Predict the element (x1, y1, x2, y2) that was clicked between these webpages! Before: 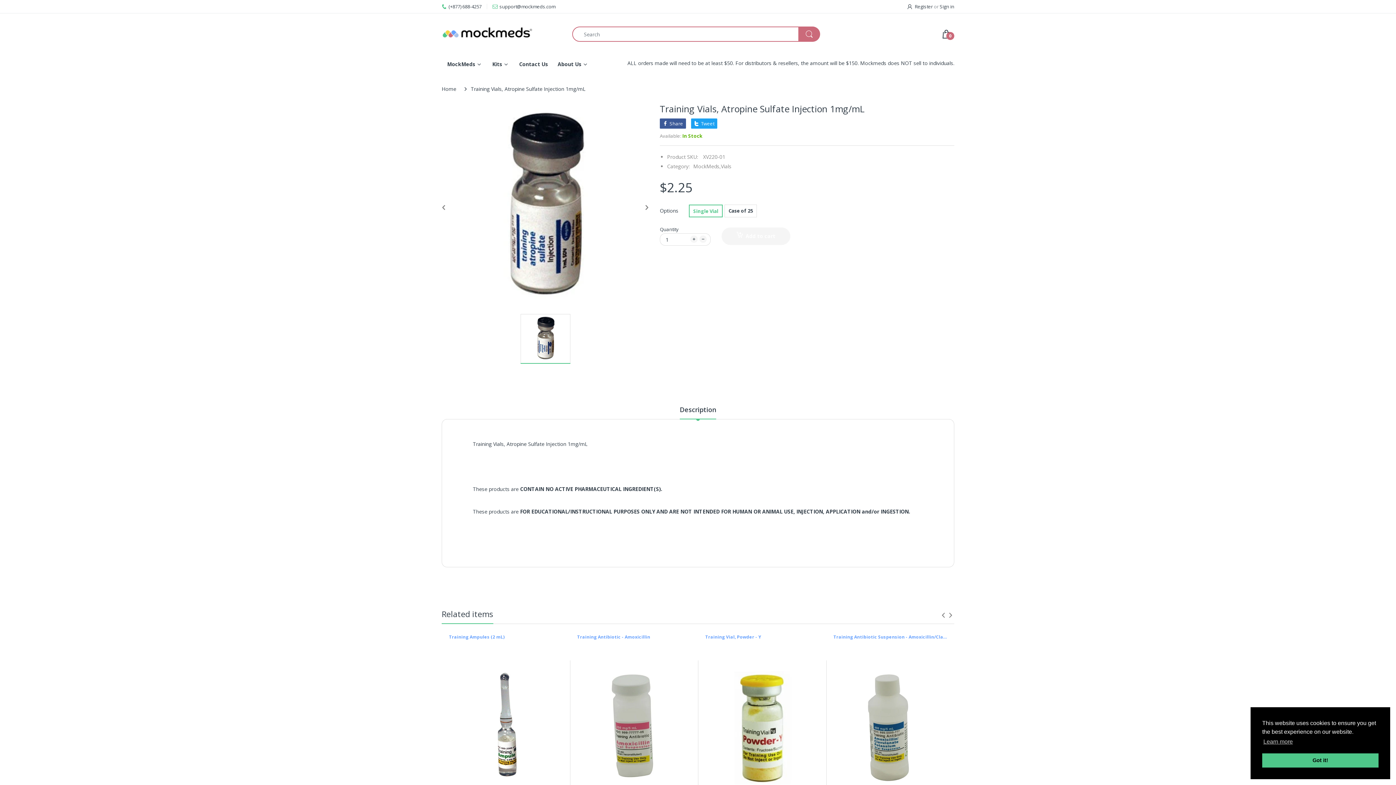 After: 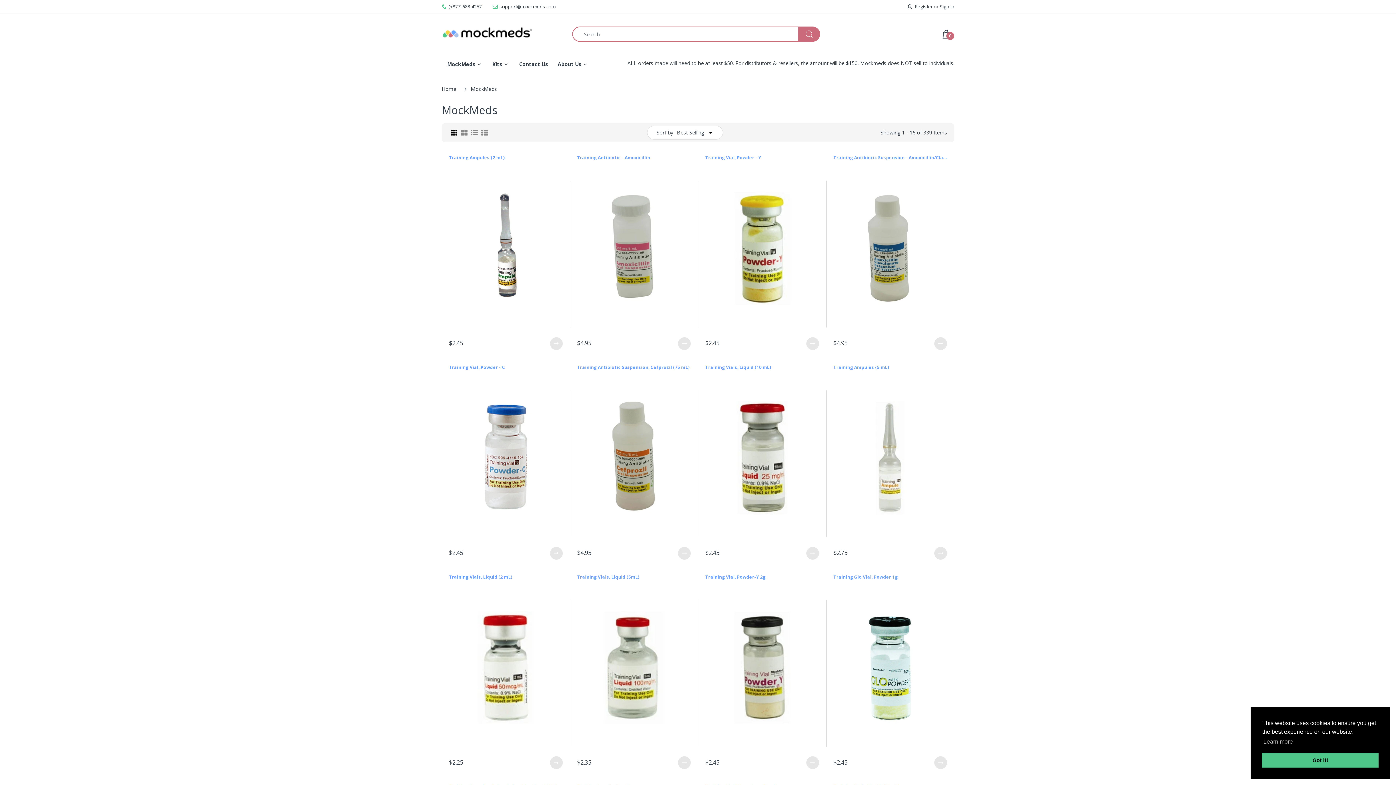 Action: bbox: (693, 162, 721, 169) label: MockMeds,